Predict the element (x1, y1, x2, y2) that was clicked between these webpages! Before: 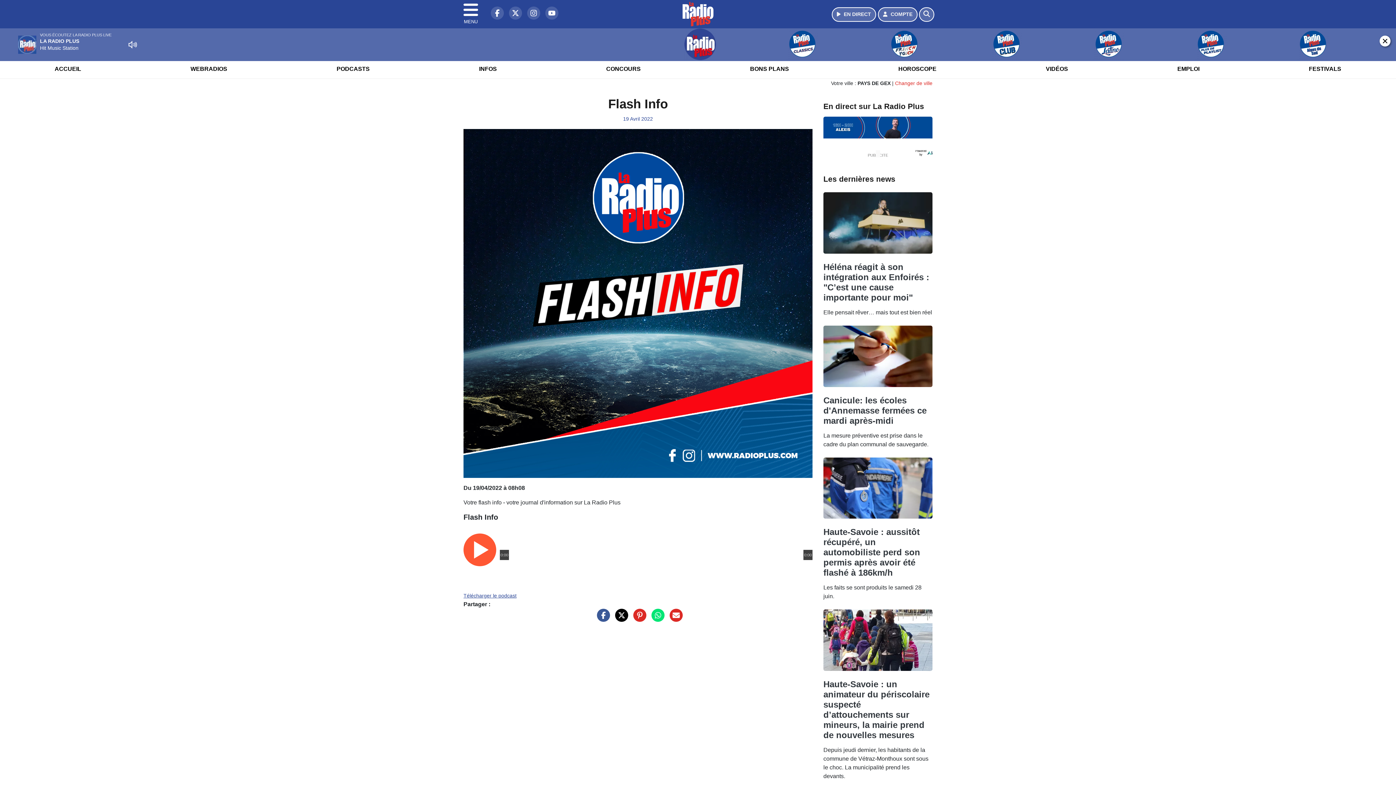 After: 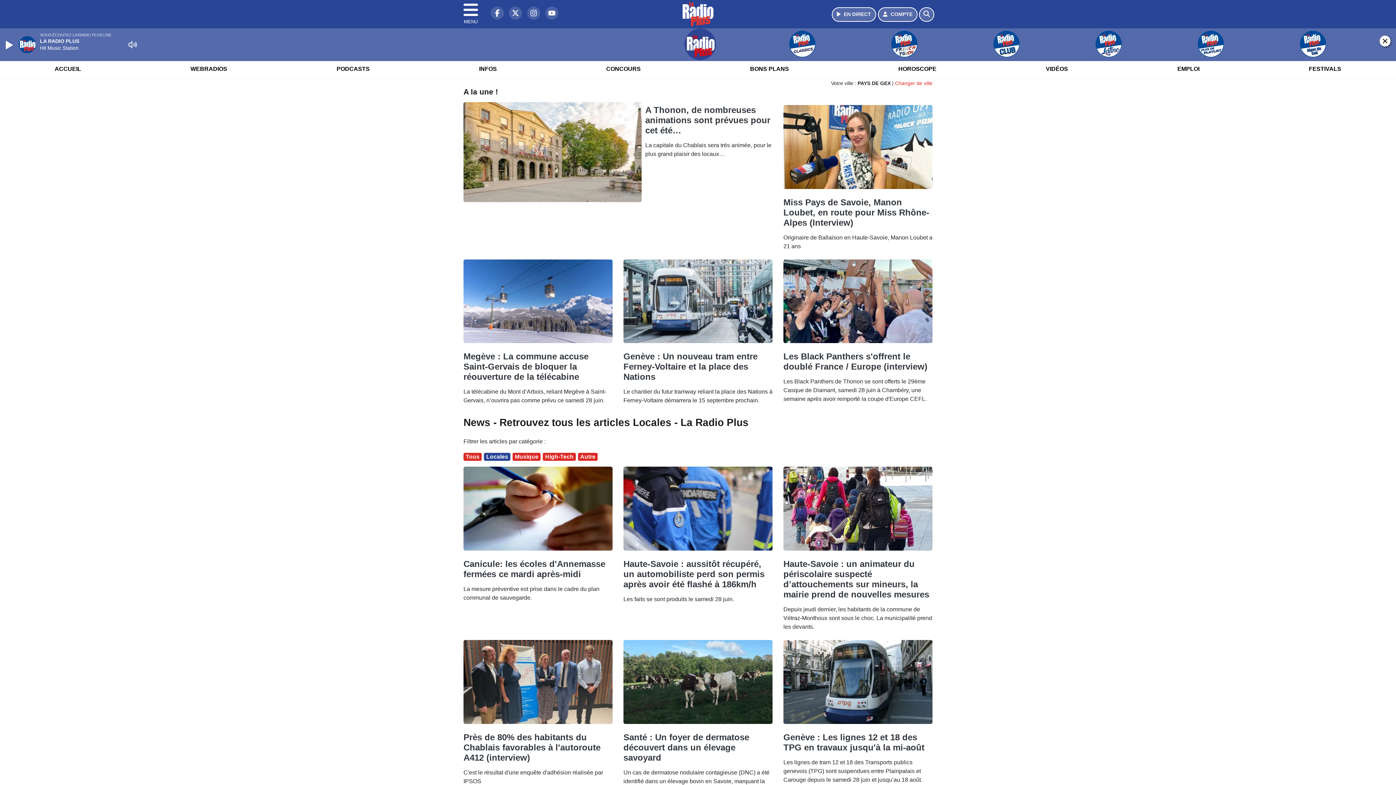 Action: label: INFOS bbox: (474, 59, 501, 78)